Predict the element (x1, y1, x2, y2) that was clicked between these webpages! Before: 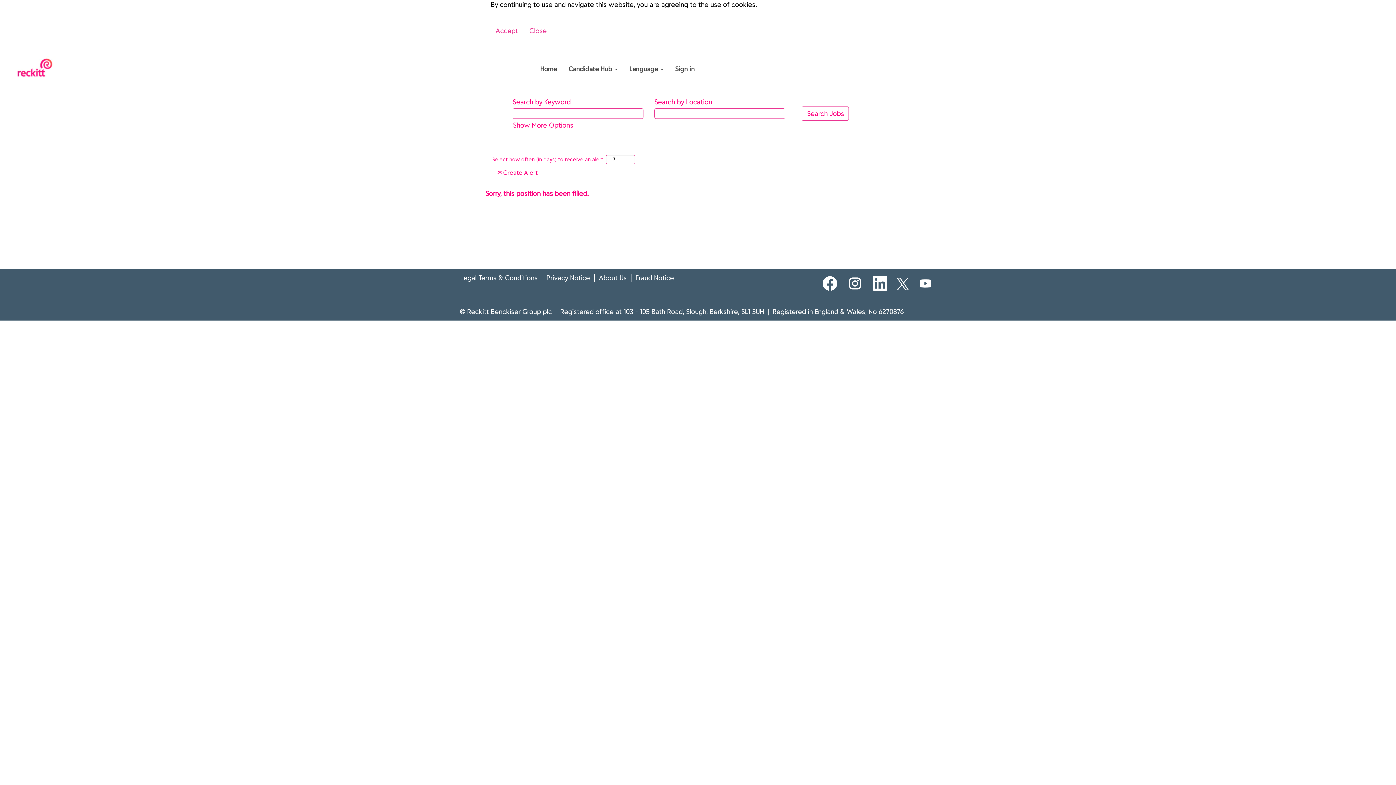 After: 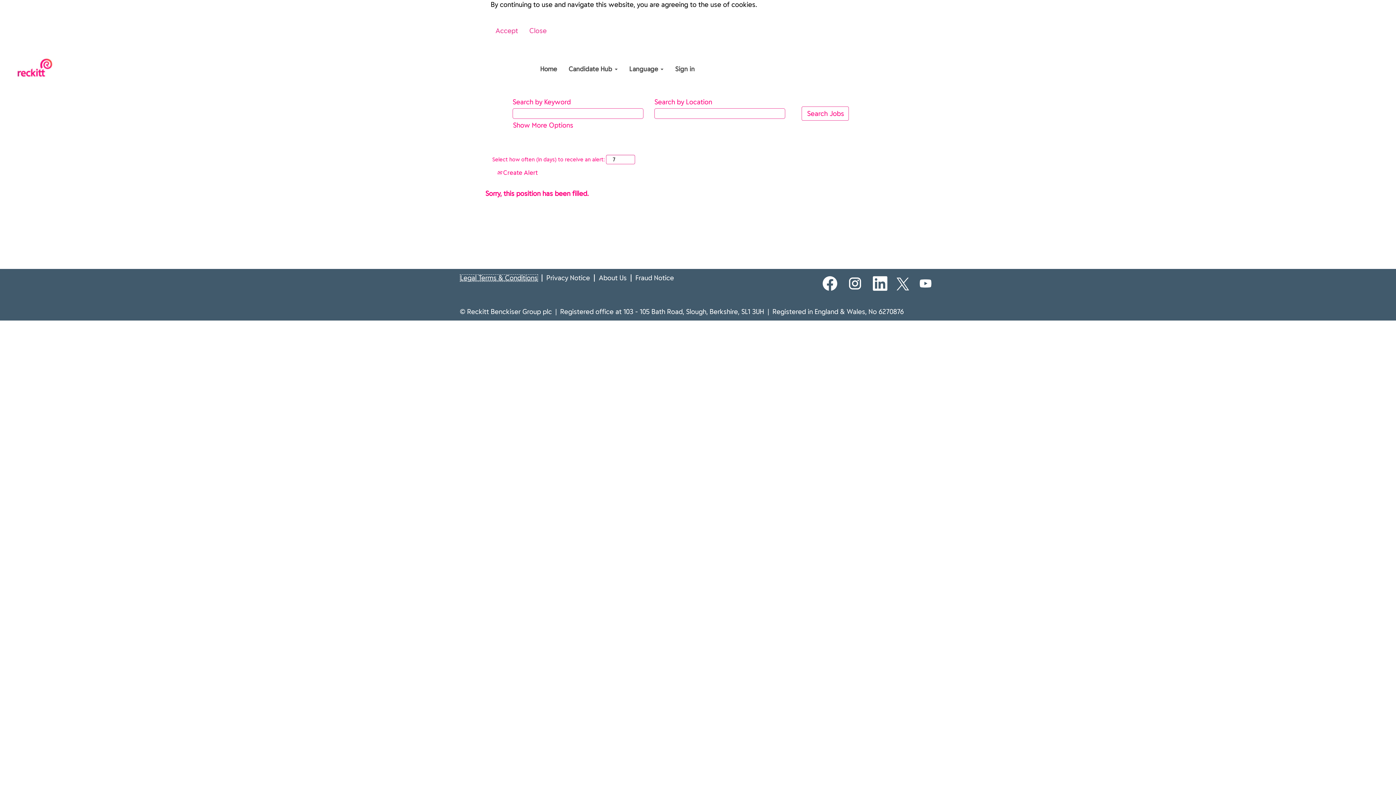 Action: bbox: (460, 274, 538, 281) label: Legal Terms & Conditions